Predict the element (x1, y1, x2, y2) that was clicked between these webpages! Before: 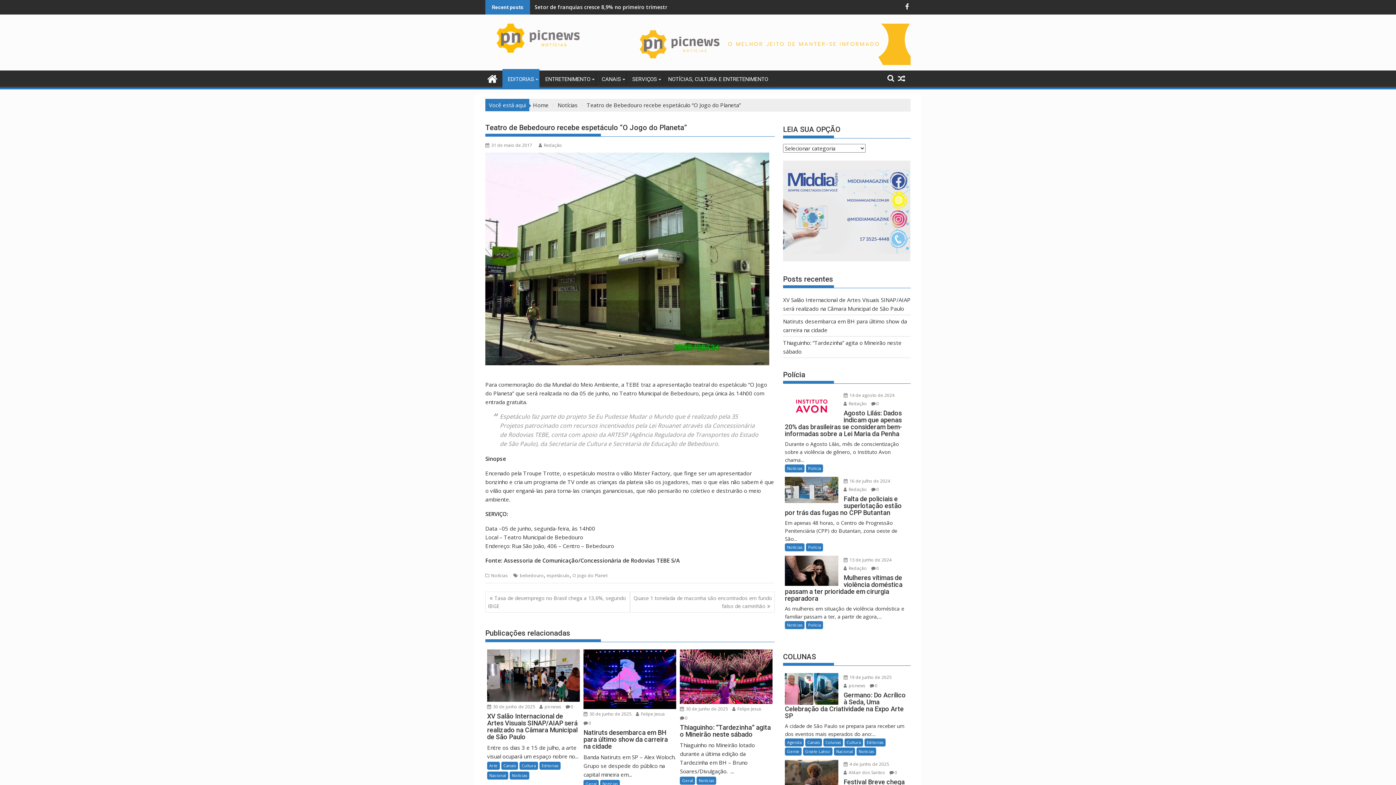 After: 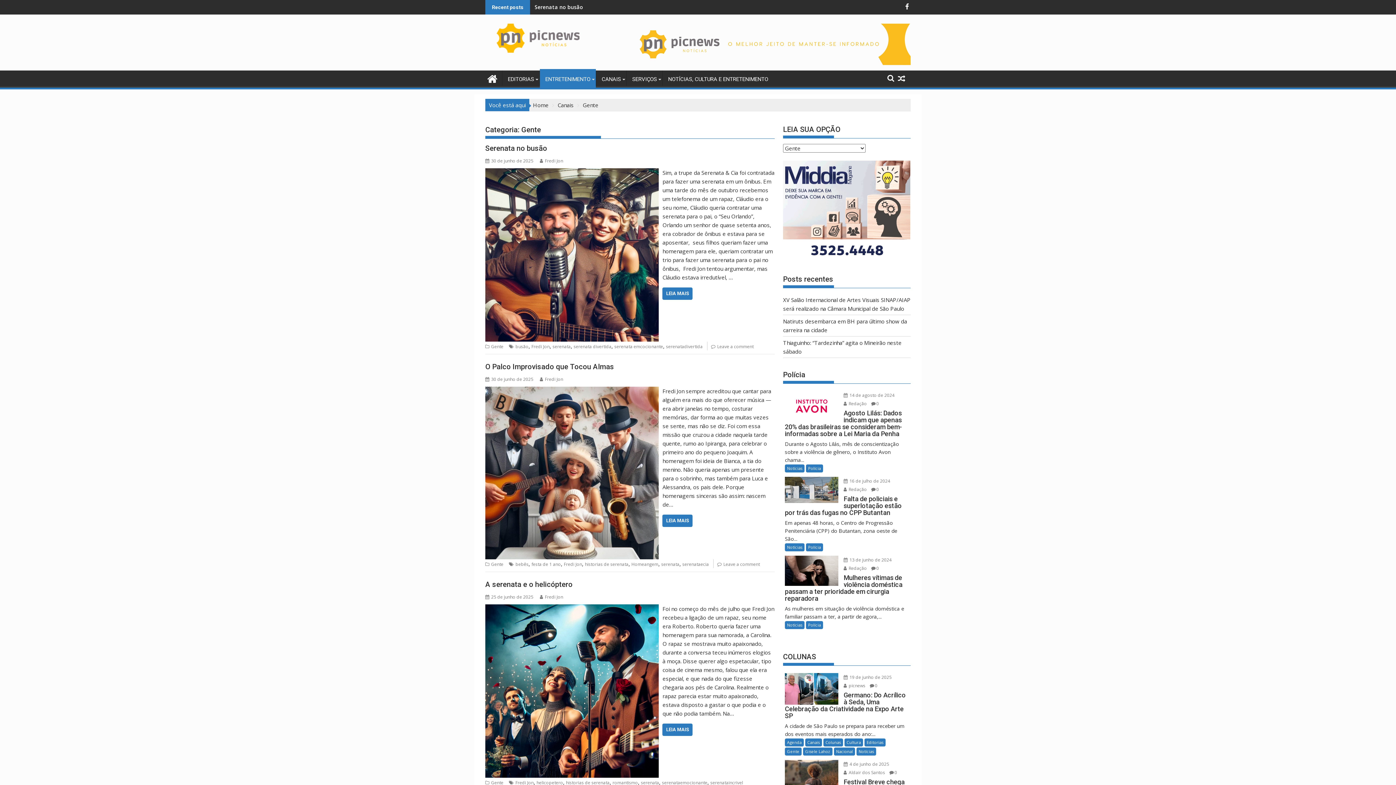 Action: label: Gente bbox: (785, 748, 801, 756)